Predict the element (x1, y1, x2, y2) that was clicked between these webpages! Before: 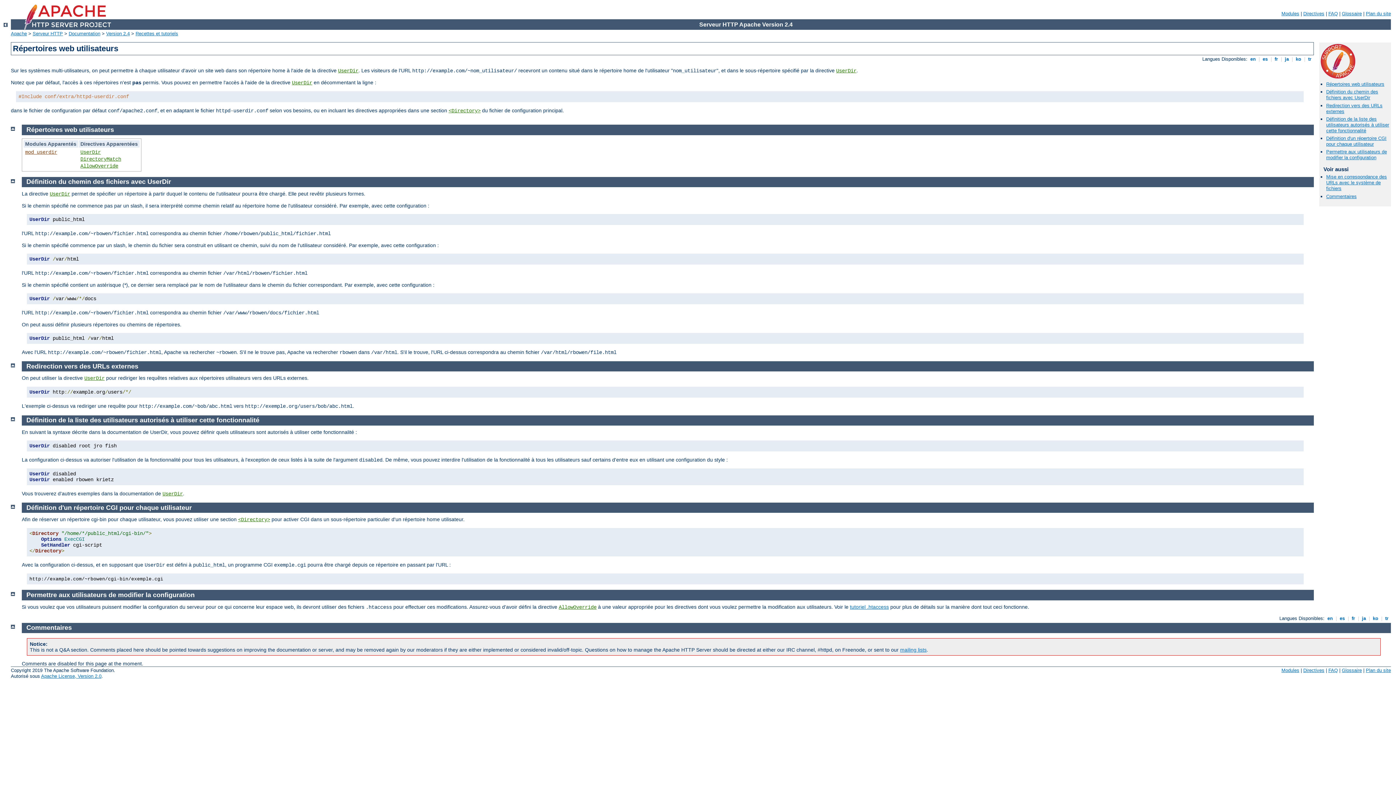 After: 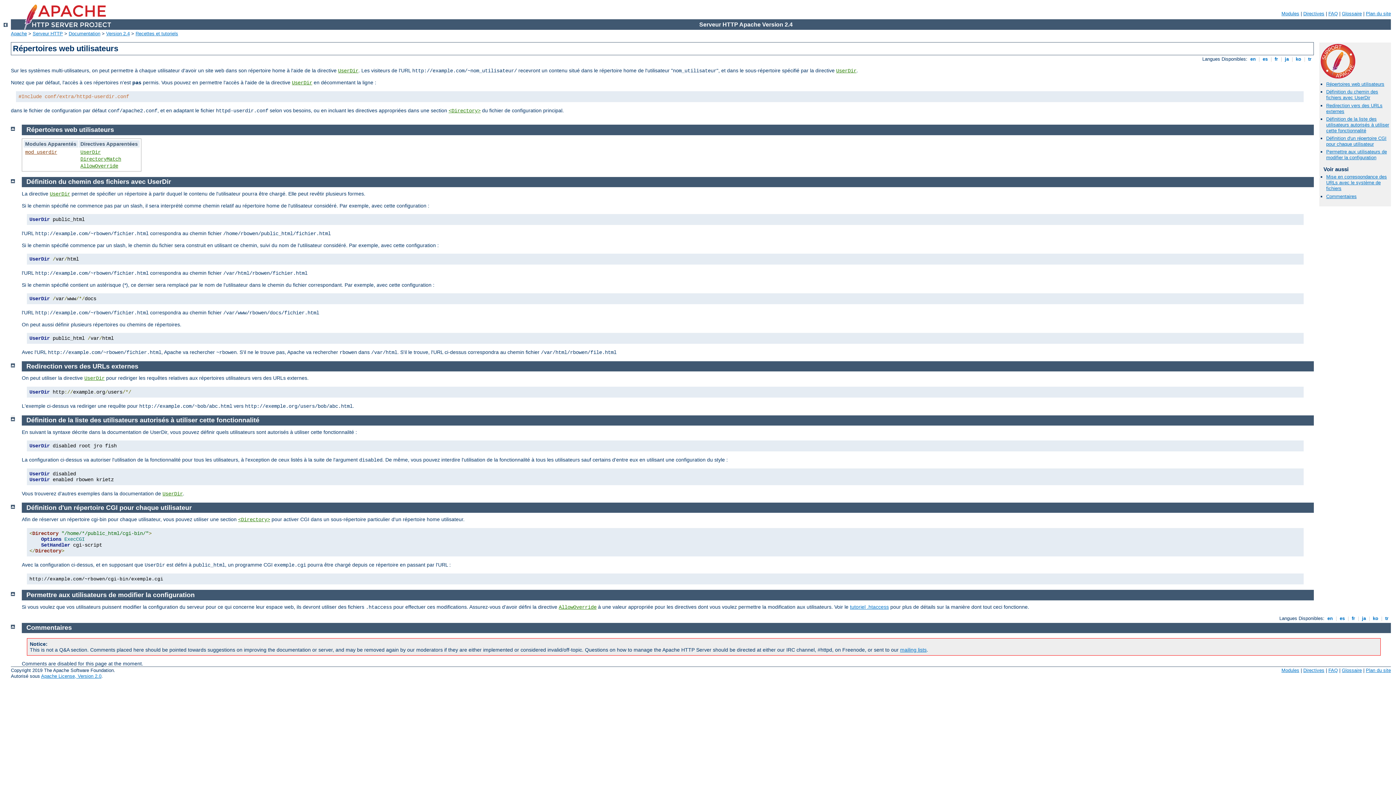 Action: bbox: (10, 415, 14, 421)